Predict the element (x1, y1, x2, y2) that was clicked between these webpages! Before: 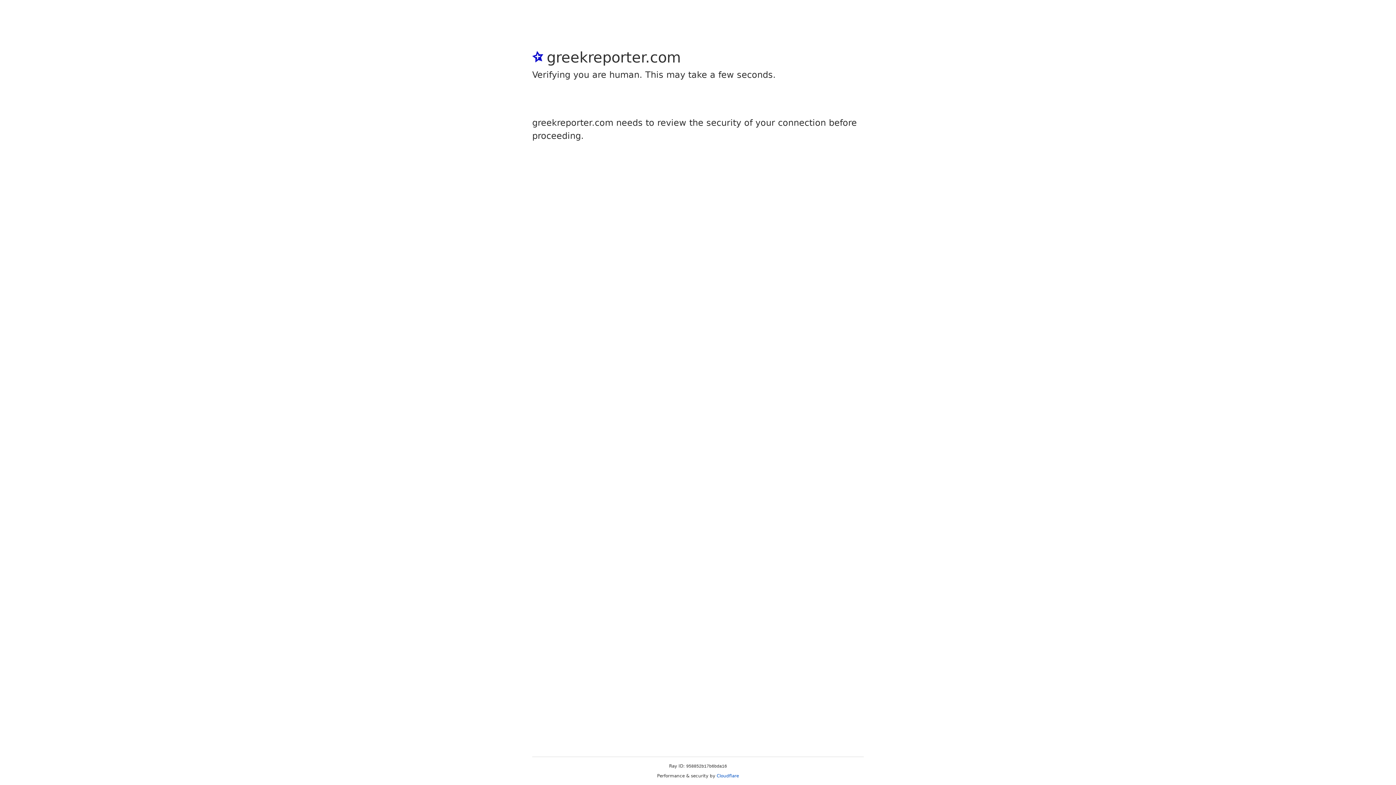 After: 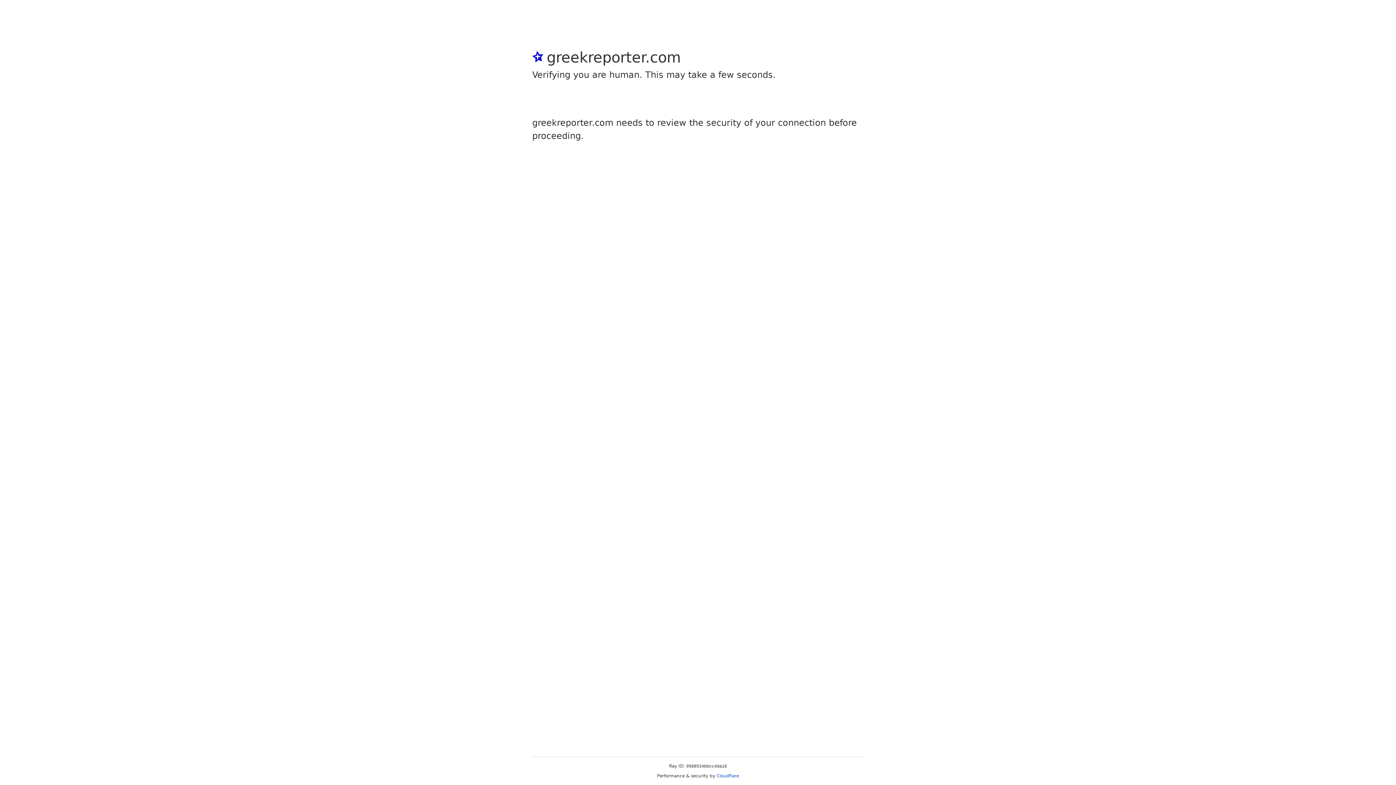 Action: bbox: (716, 773, 739, 778) label: Cloudflare